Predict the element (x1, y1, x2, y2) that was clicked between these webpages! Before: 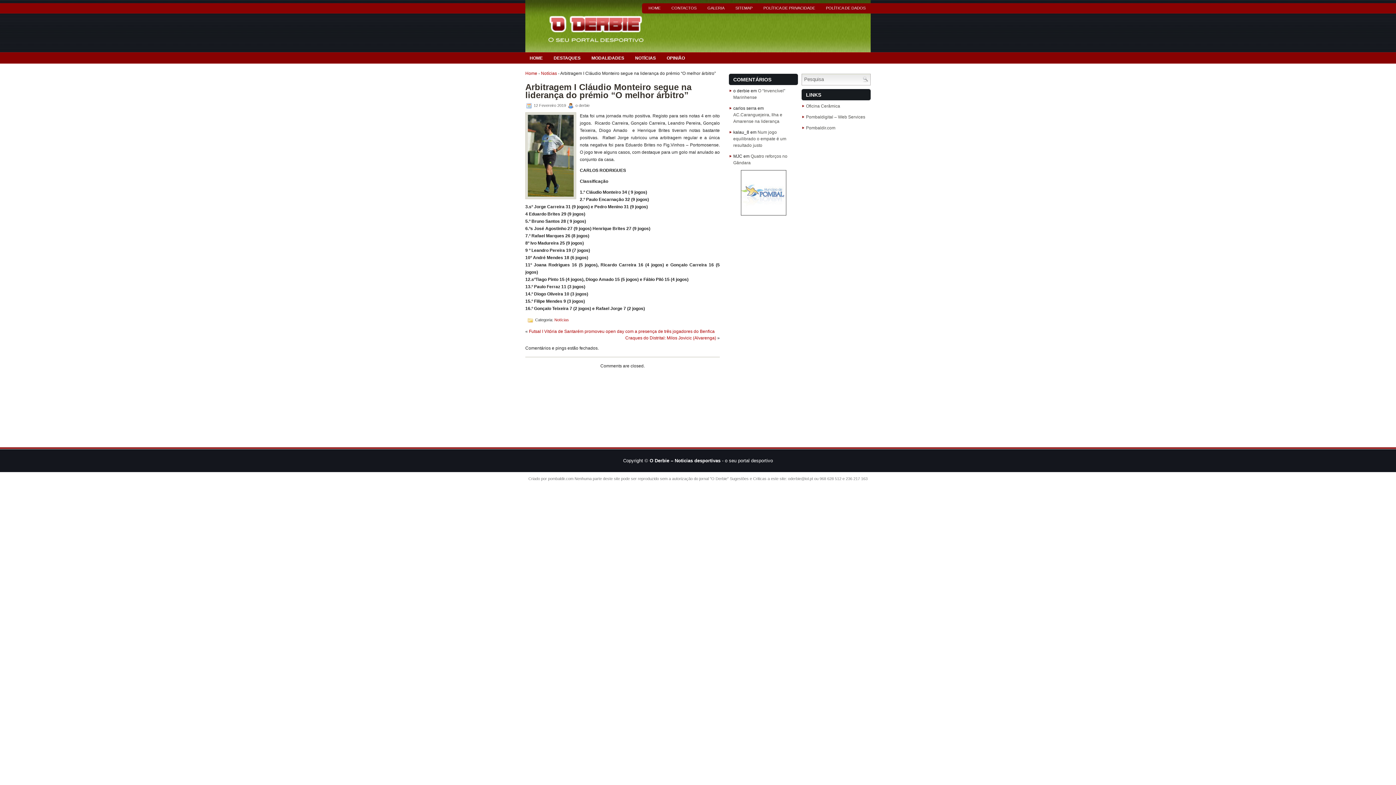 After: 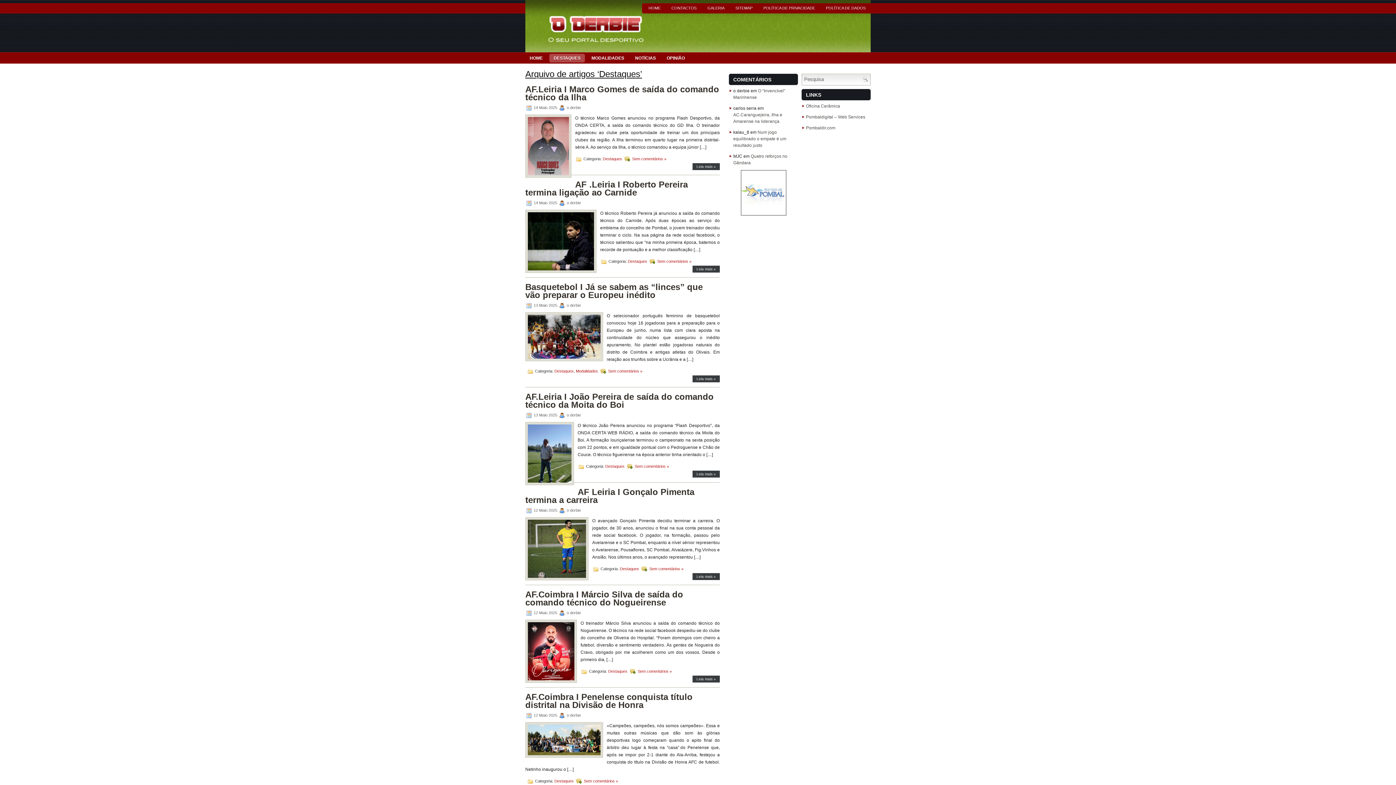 Action: bbox: (549, 53, 585, 62) label: DESTAQUES